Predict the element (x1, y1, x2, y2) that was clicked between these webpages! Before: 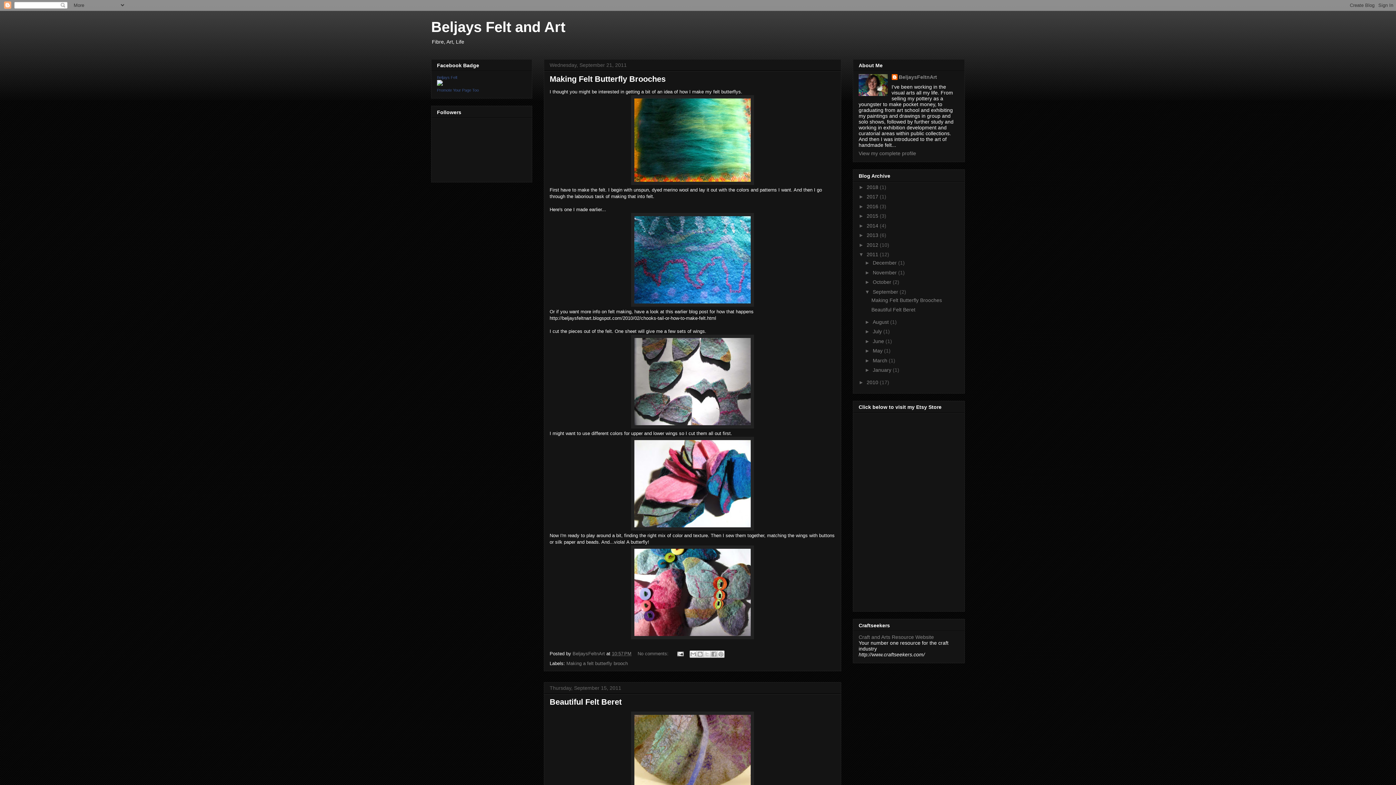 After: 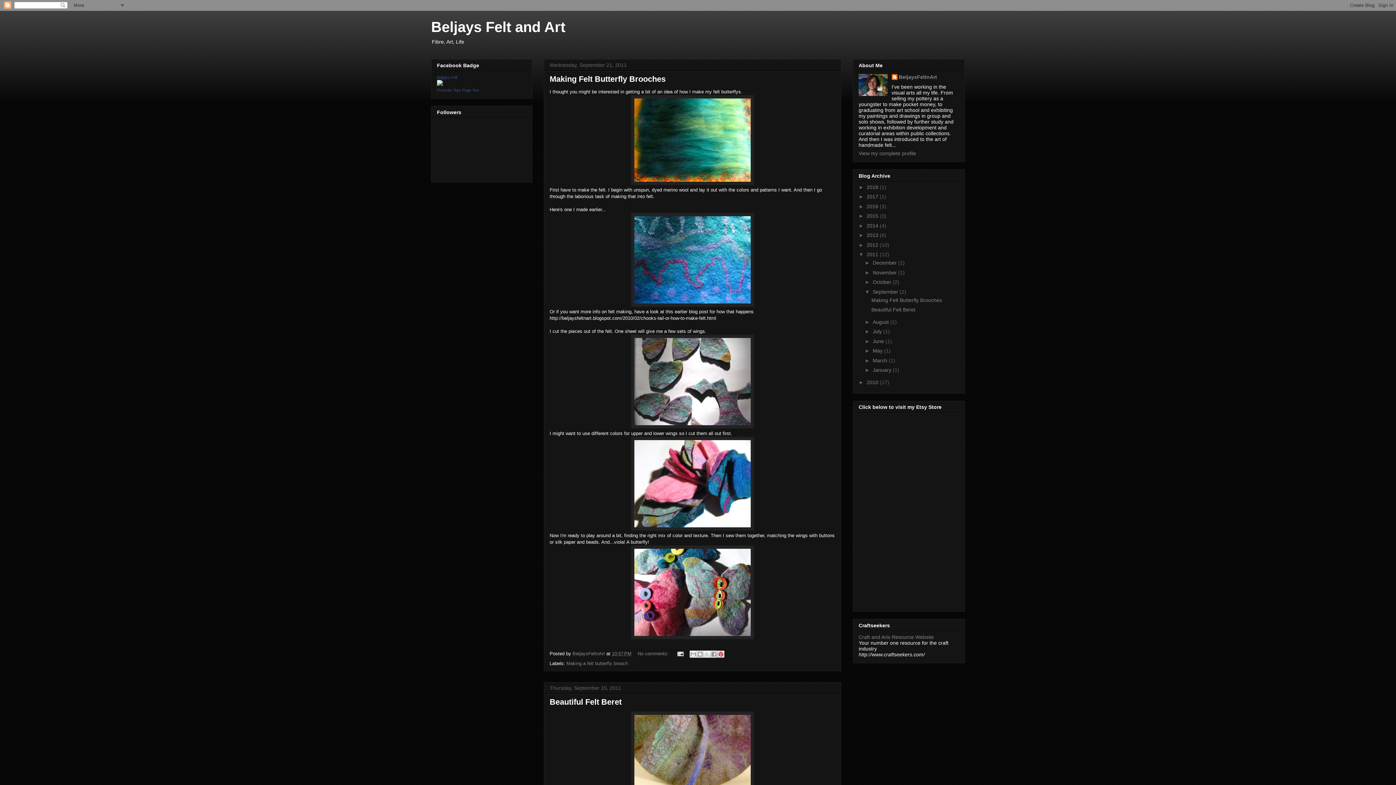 Action: bbox: (717, 650, 724, 658) label: Share to Pinterest